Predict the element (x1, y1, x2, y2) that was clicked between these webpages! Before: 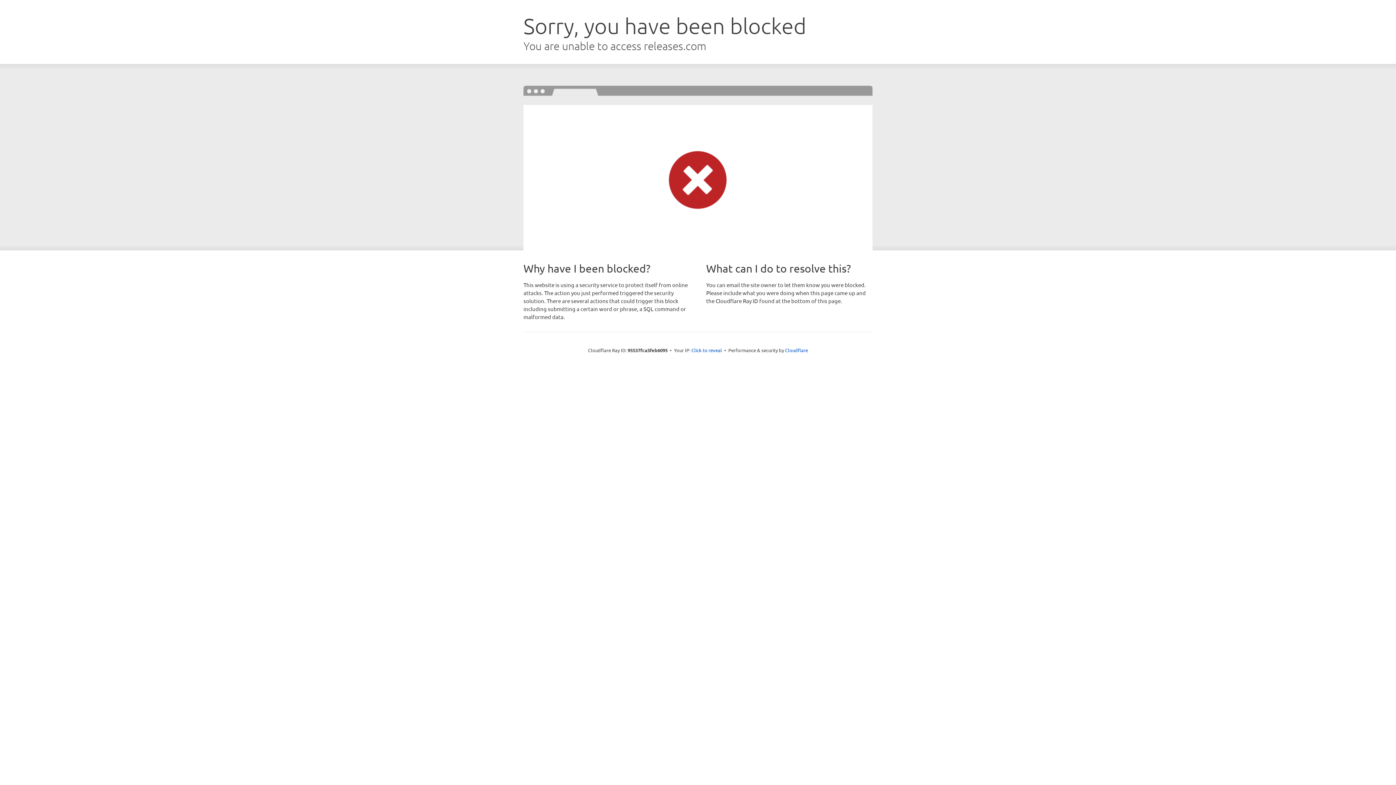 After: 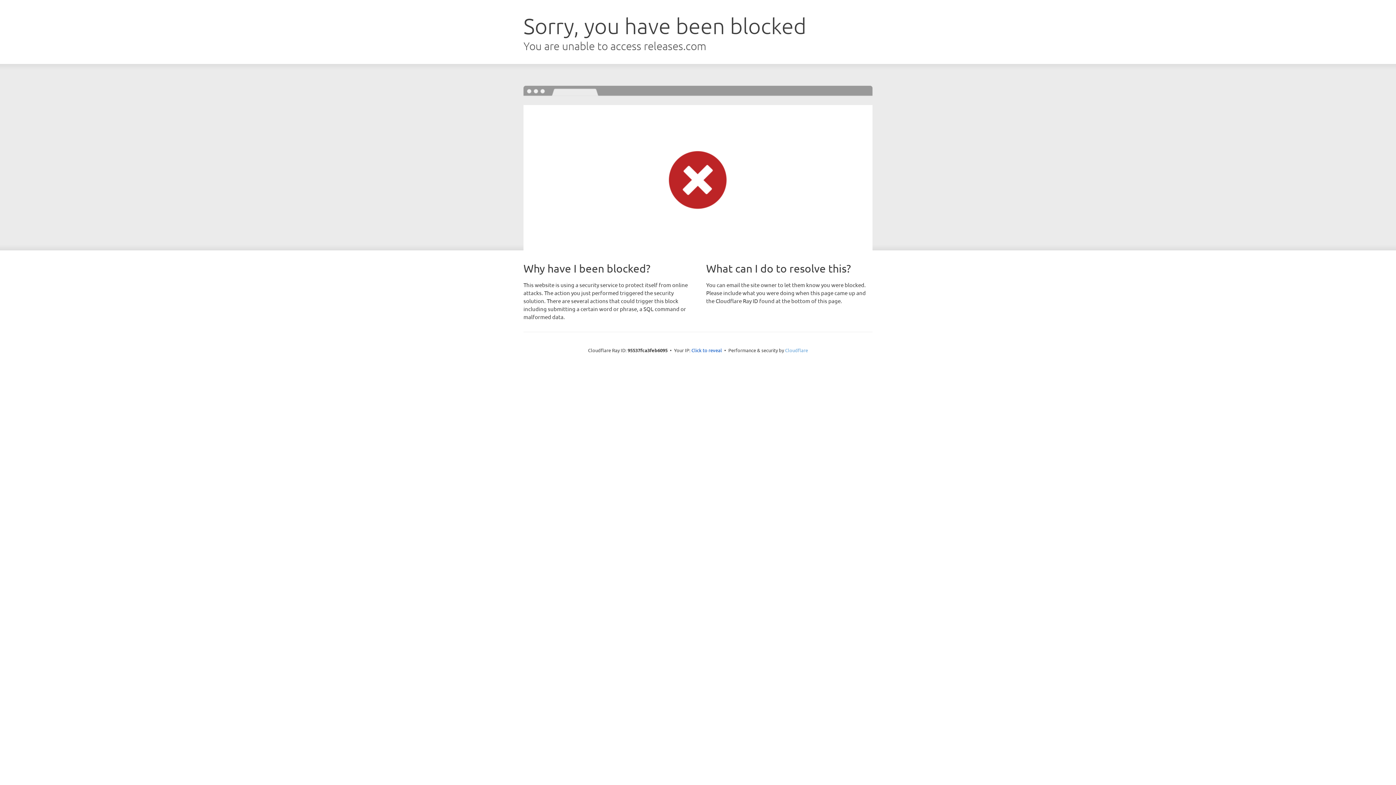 Action: label: Cloudflare bbox: (785, 347, 808, 353)